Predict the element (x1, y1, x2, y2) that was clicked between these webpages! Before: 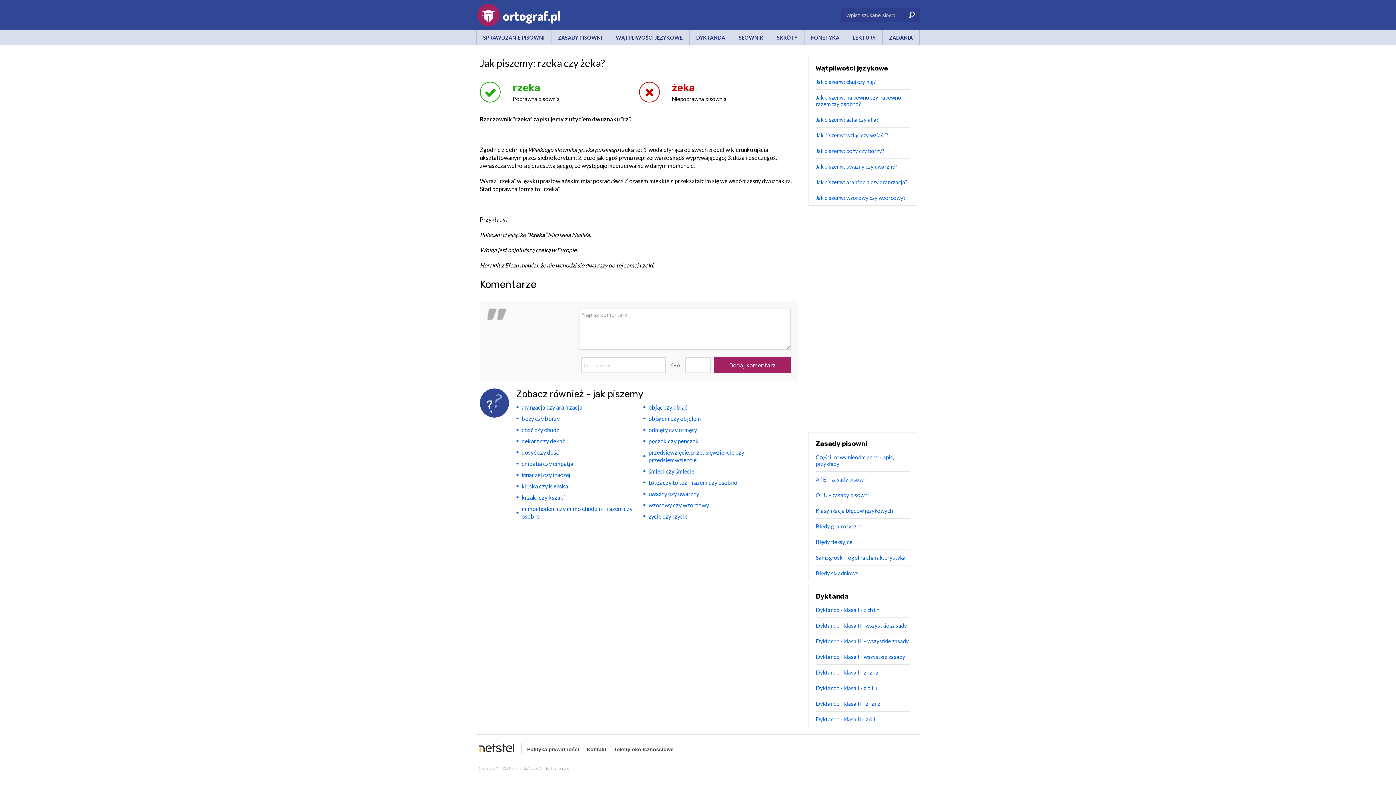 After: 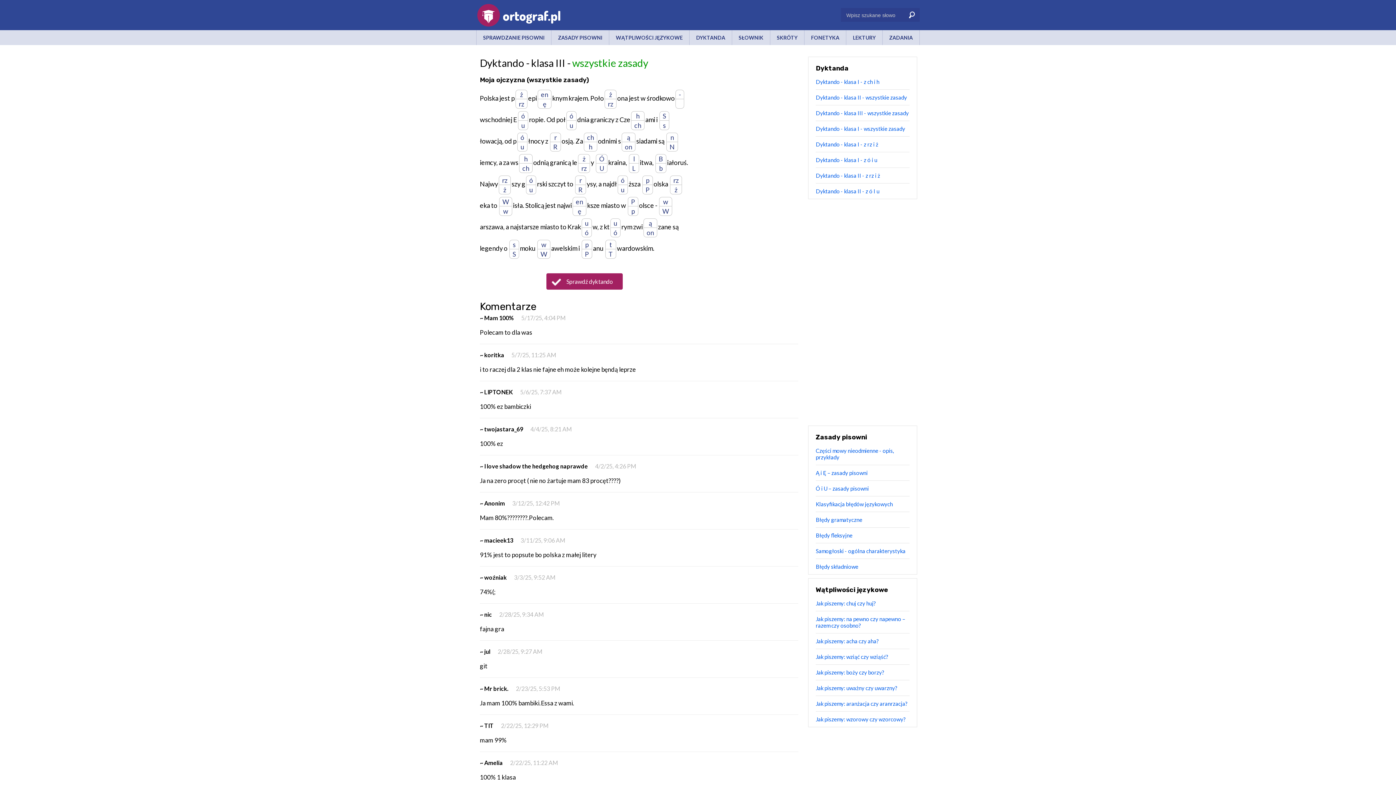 Action: label: Dyktando - klasa III - wszystkie zasady bbox: (816, 633, 909, 649)